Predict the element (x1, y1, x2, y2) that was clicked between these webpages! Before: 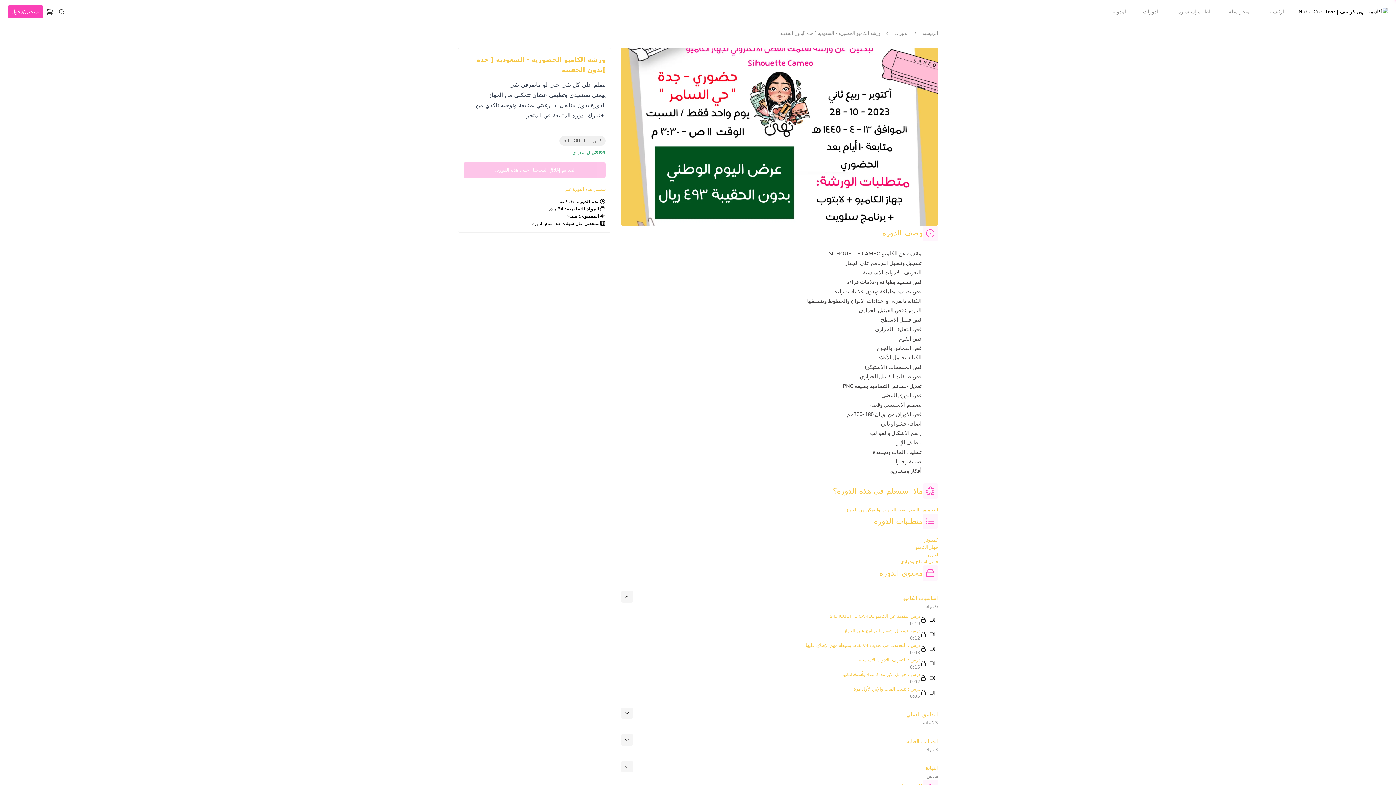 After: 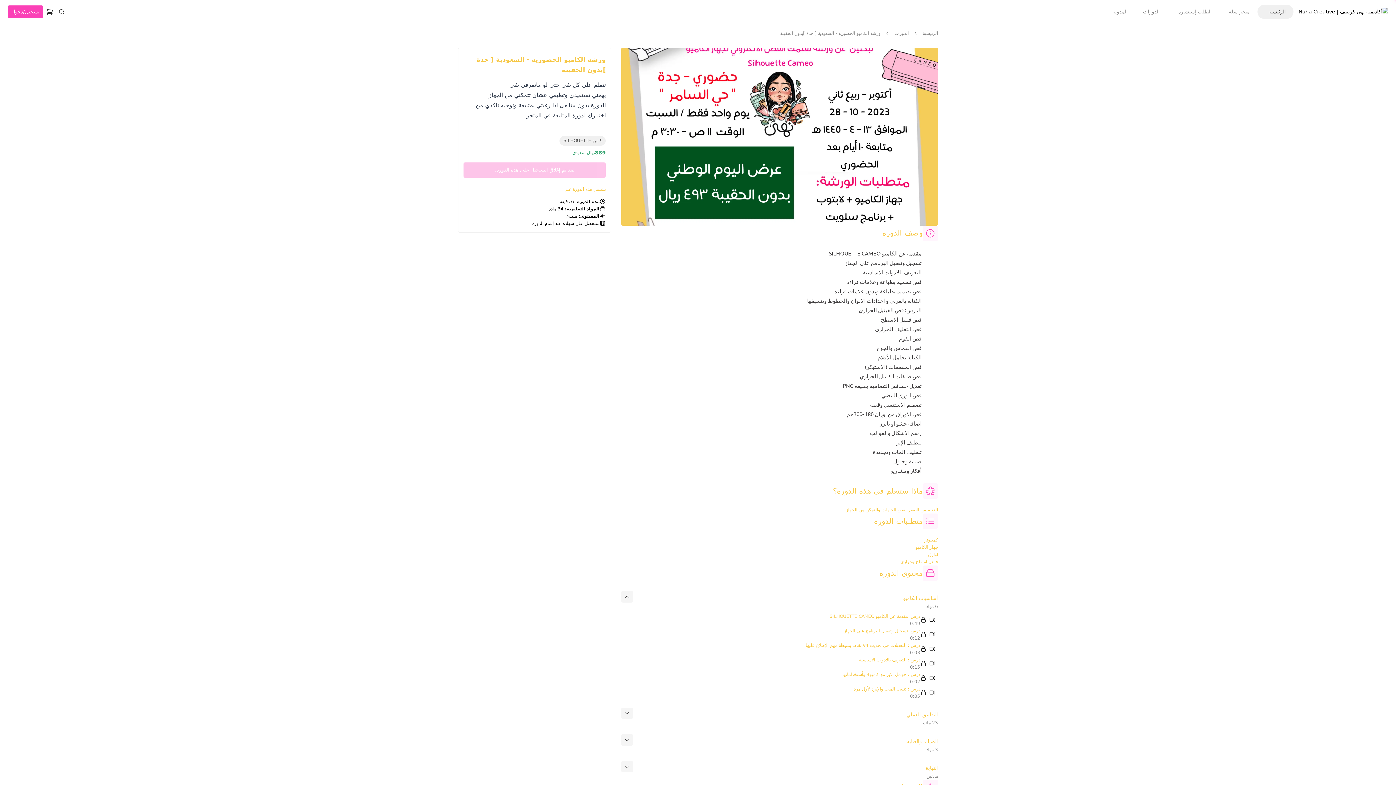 Action: bbox: (1257, 4, 1293, 18) label: الرئيسية -